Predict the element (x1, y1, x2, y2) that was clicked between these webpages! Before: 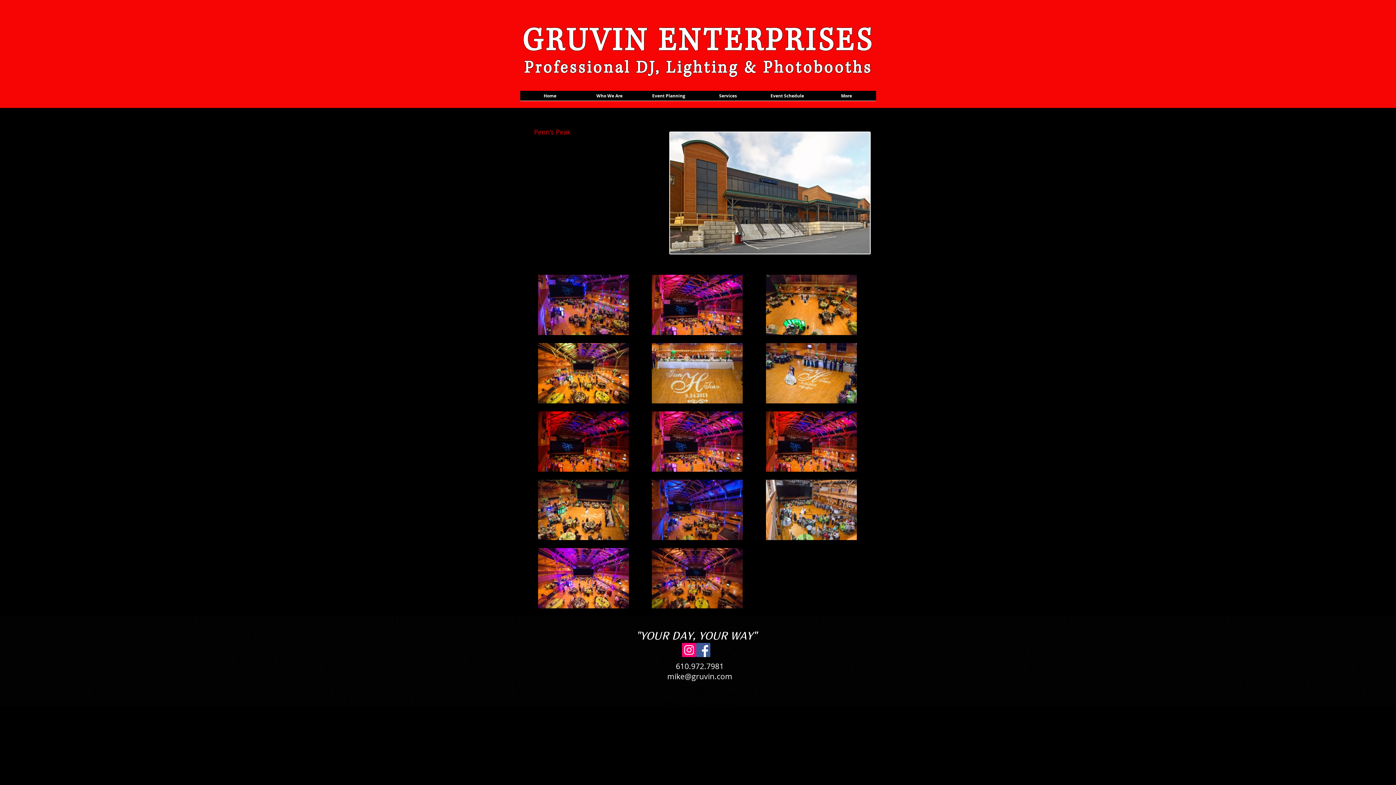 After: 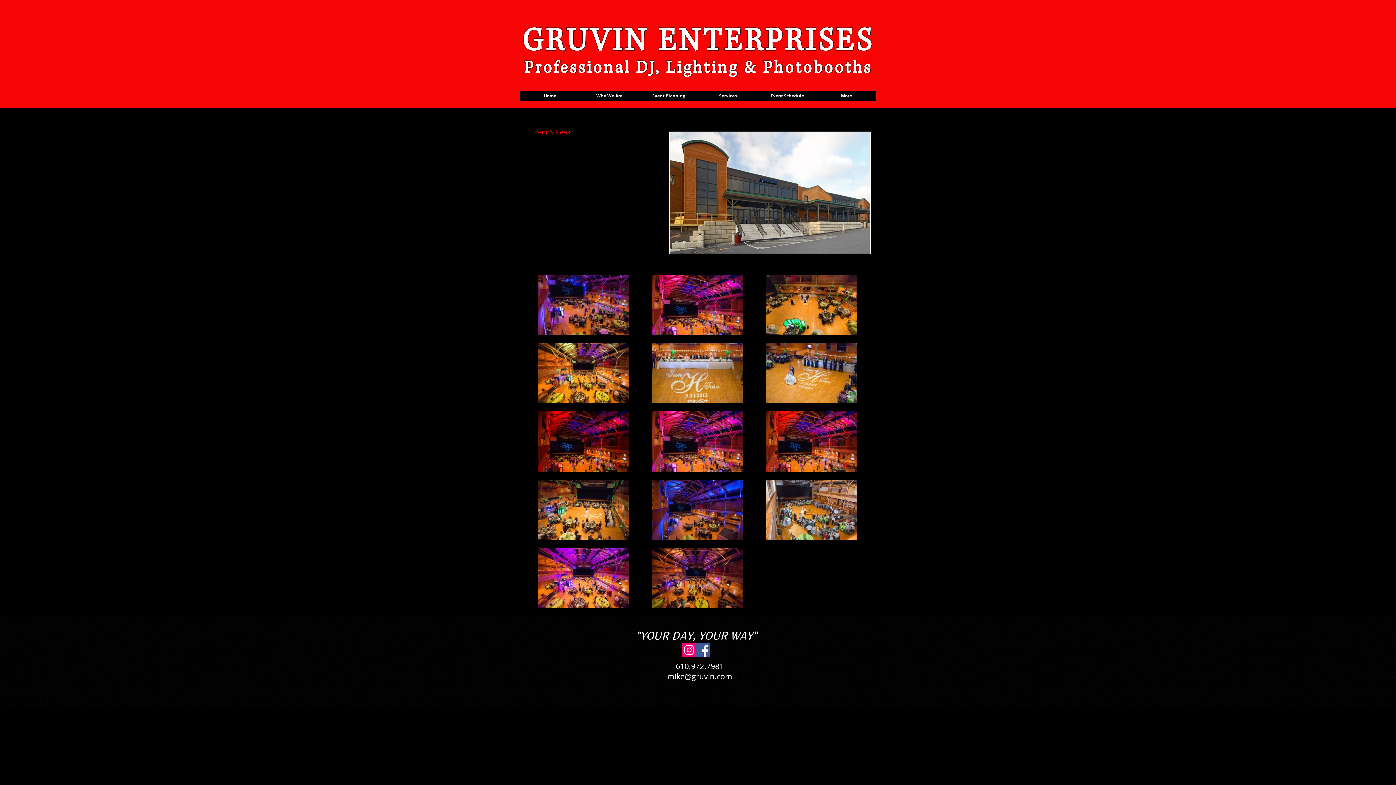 Action: label: Services bbox: (698, 90, 757, 105)